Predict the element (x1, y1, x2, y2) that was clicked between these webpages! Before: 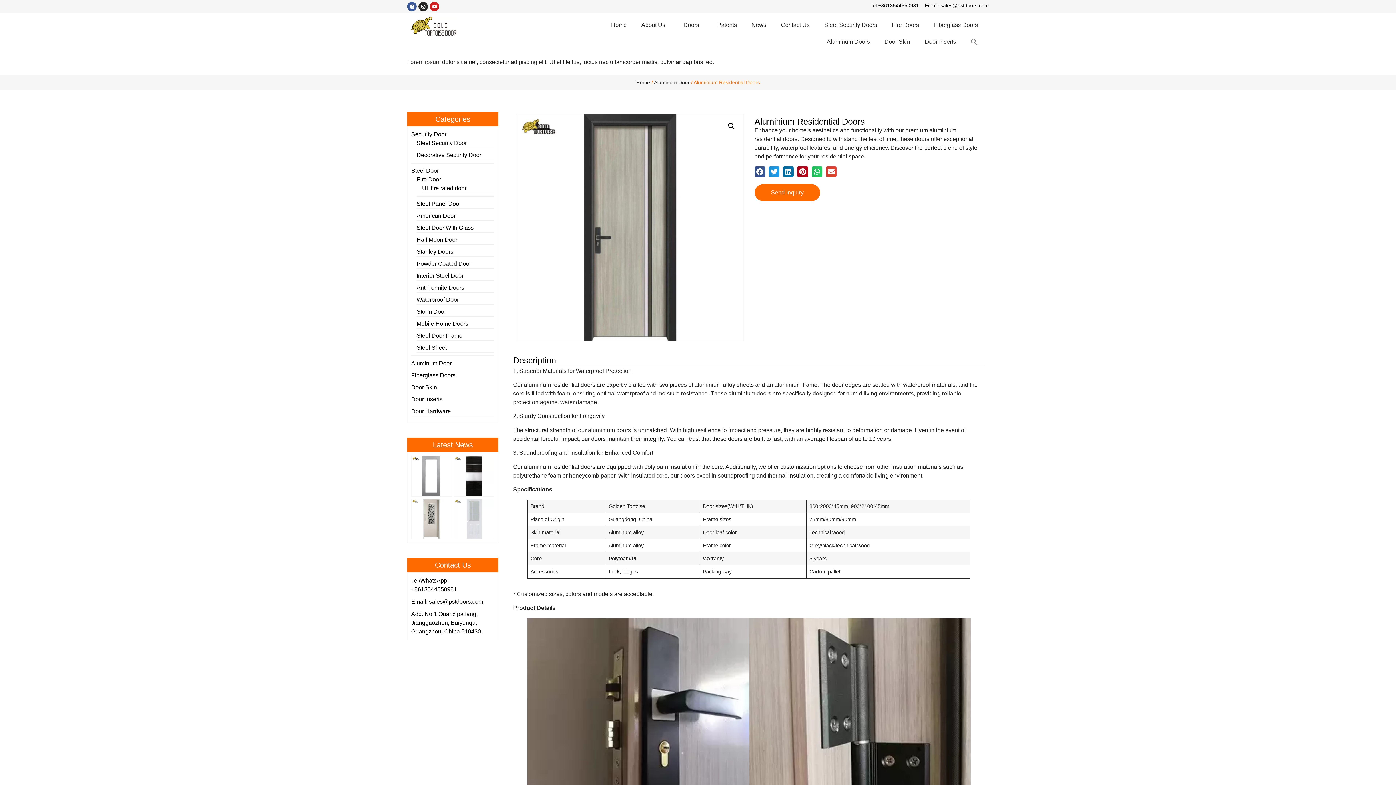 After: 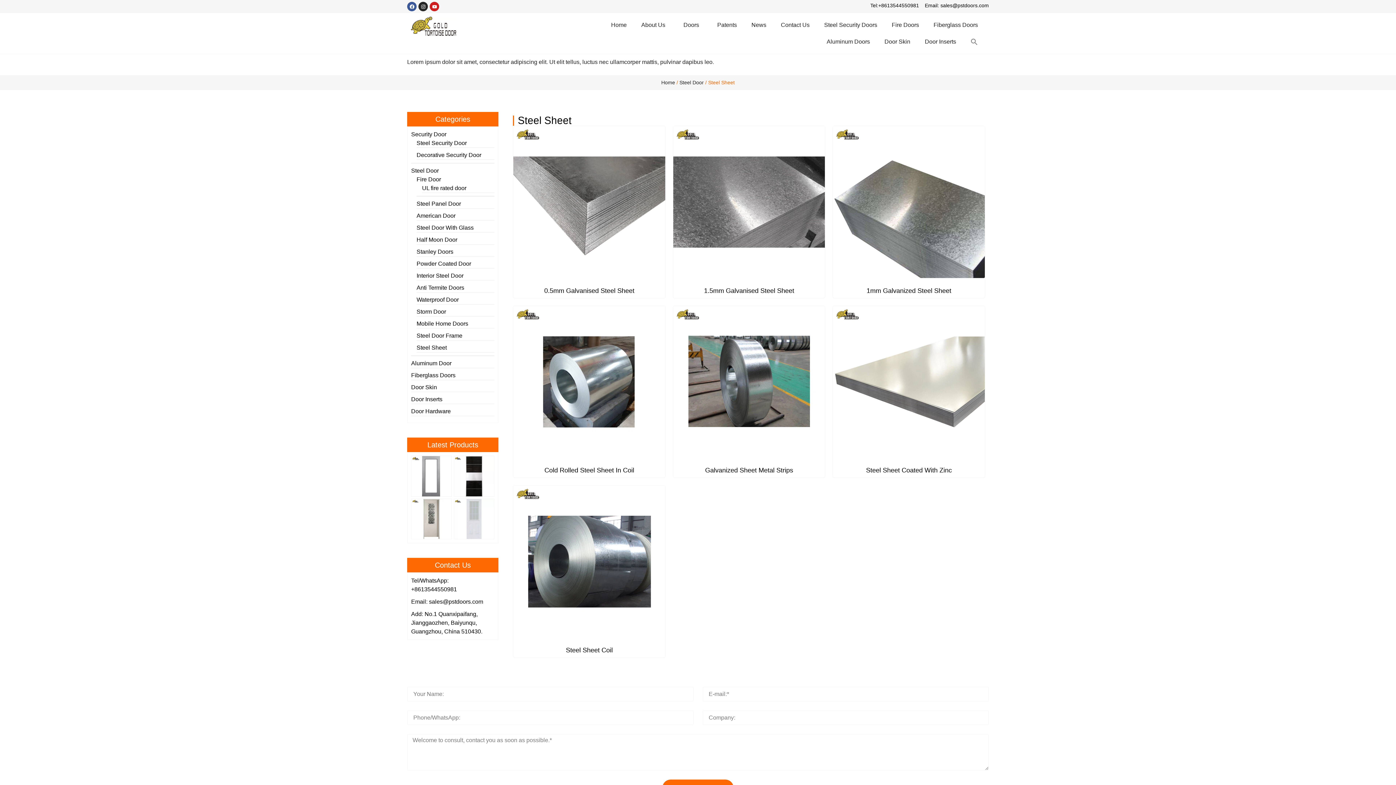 Action: bbox: (416, 344, 446, 351) label: Steel Sheet